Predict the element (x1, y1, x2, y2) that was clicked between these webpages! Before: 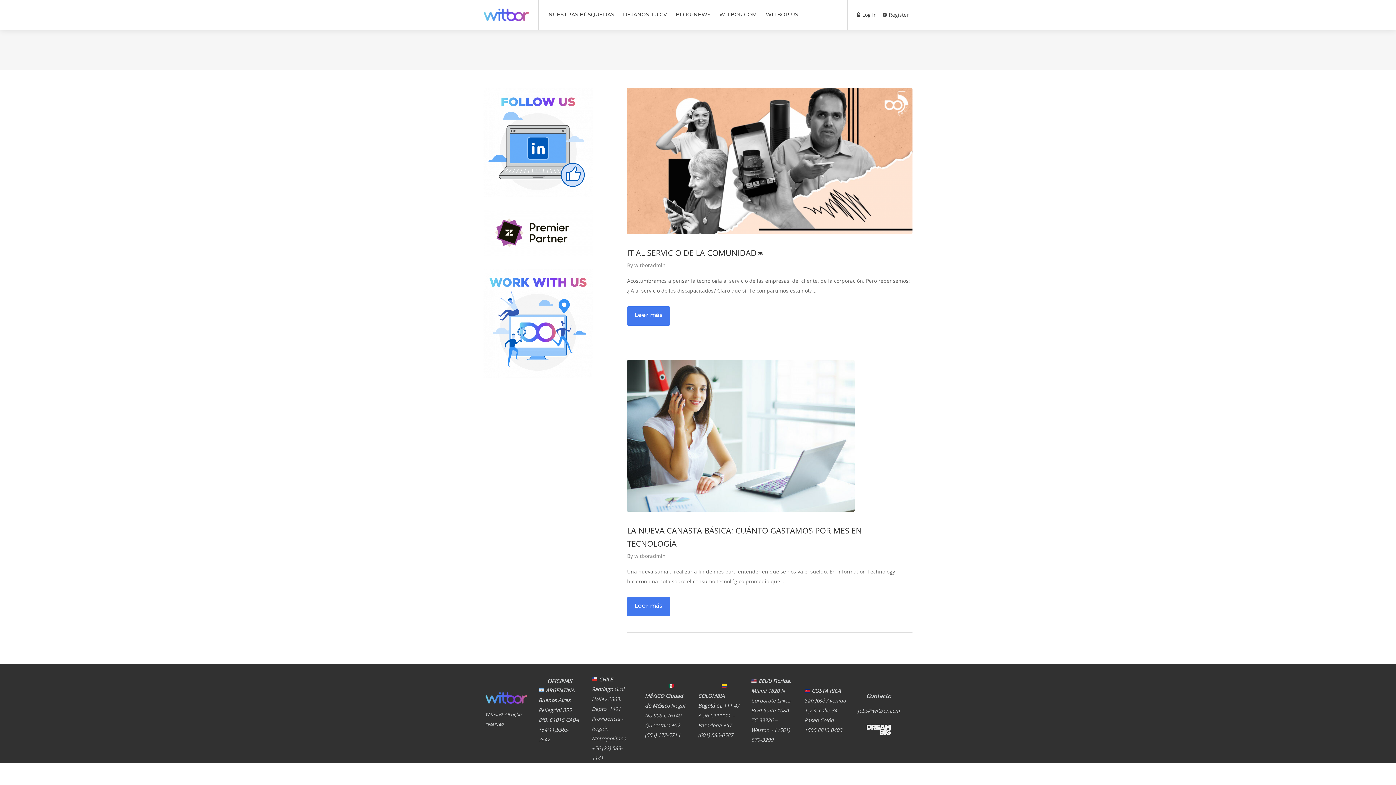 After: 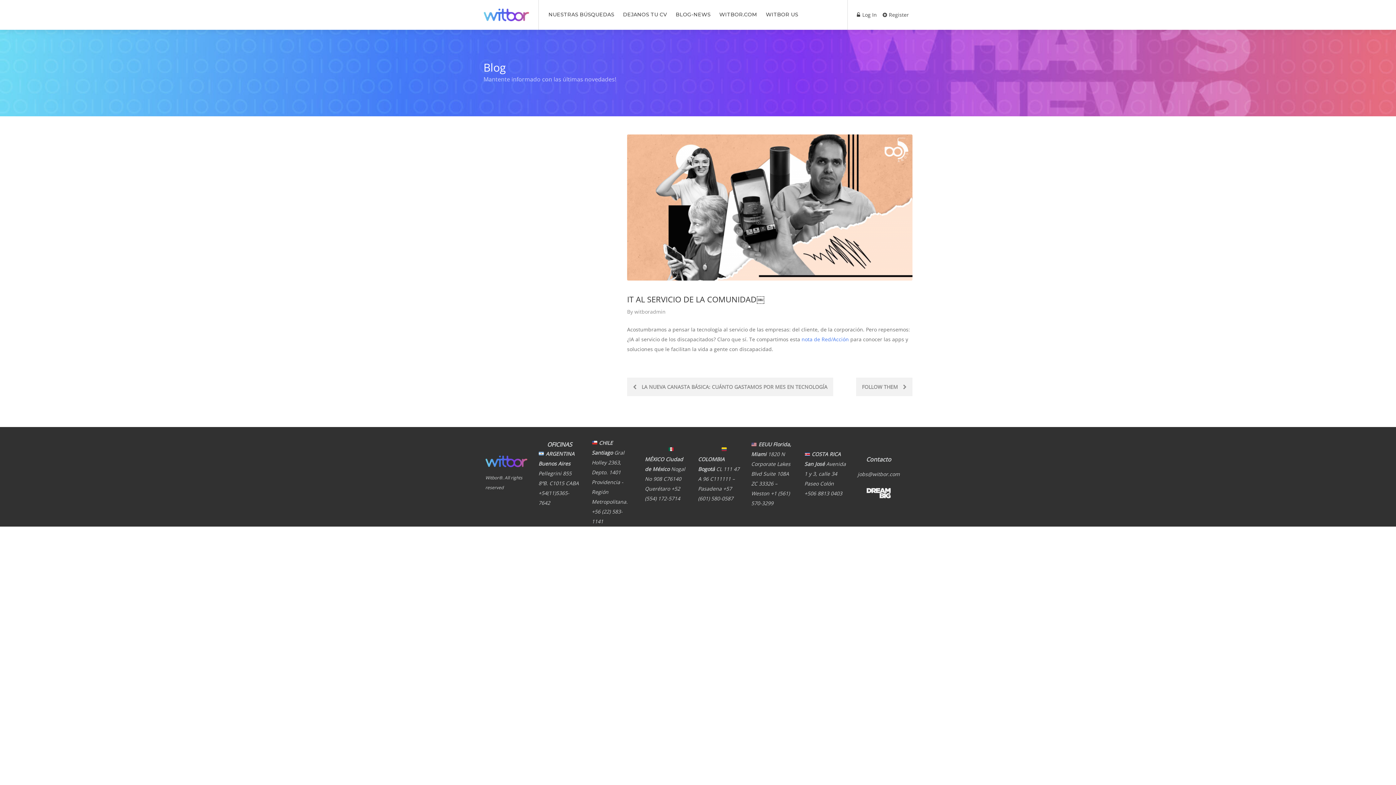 Action: bbox: (627, 88, 912, 234)